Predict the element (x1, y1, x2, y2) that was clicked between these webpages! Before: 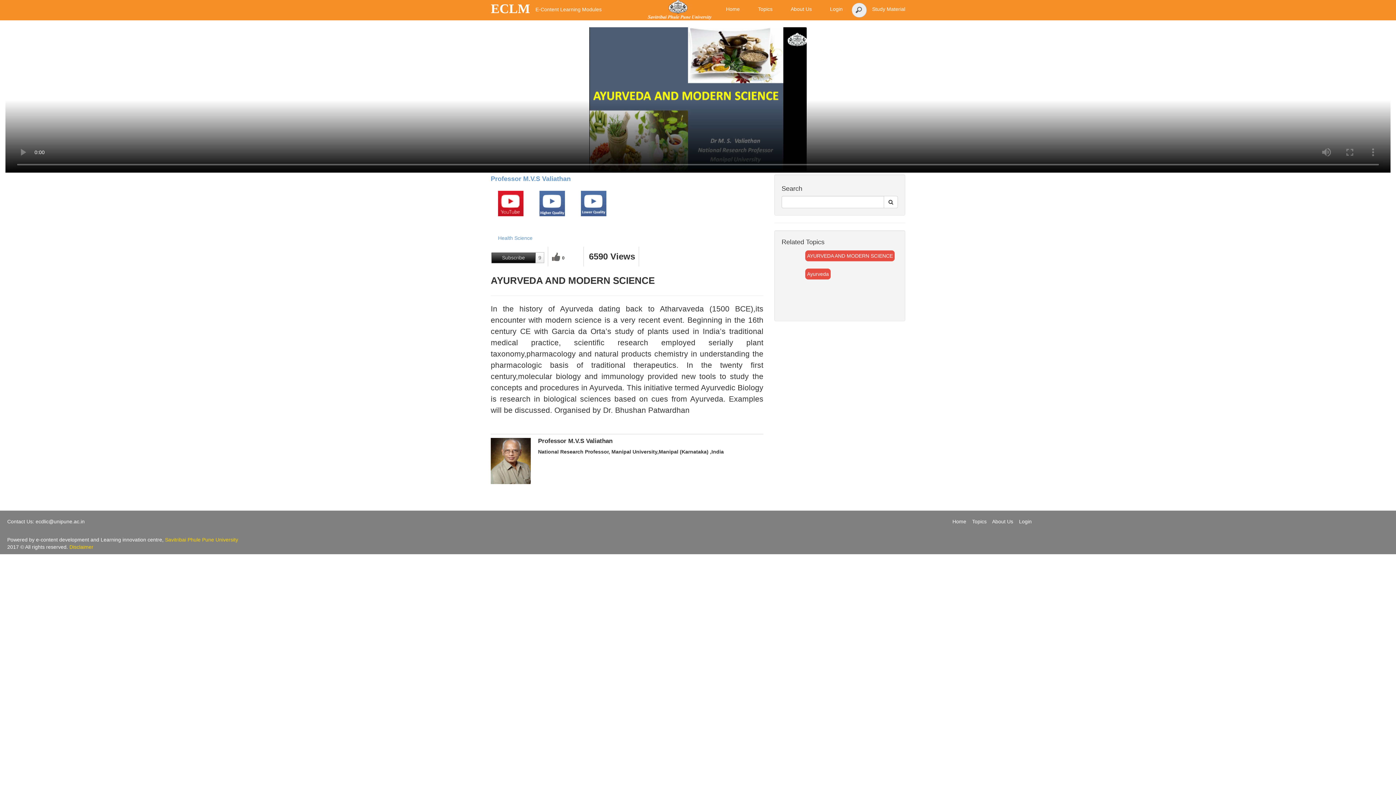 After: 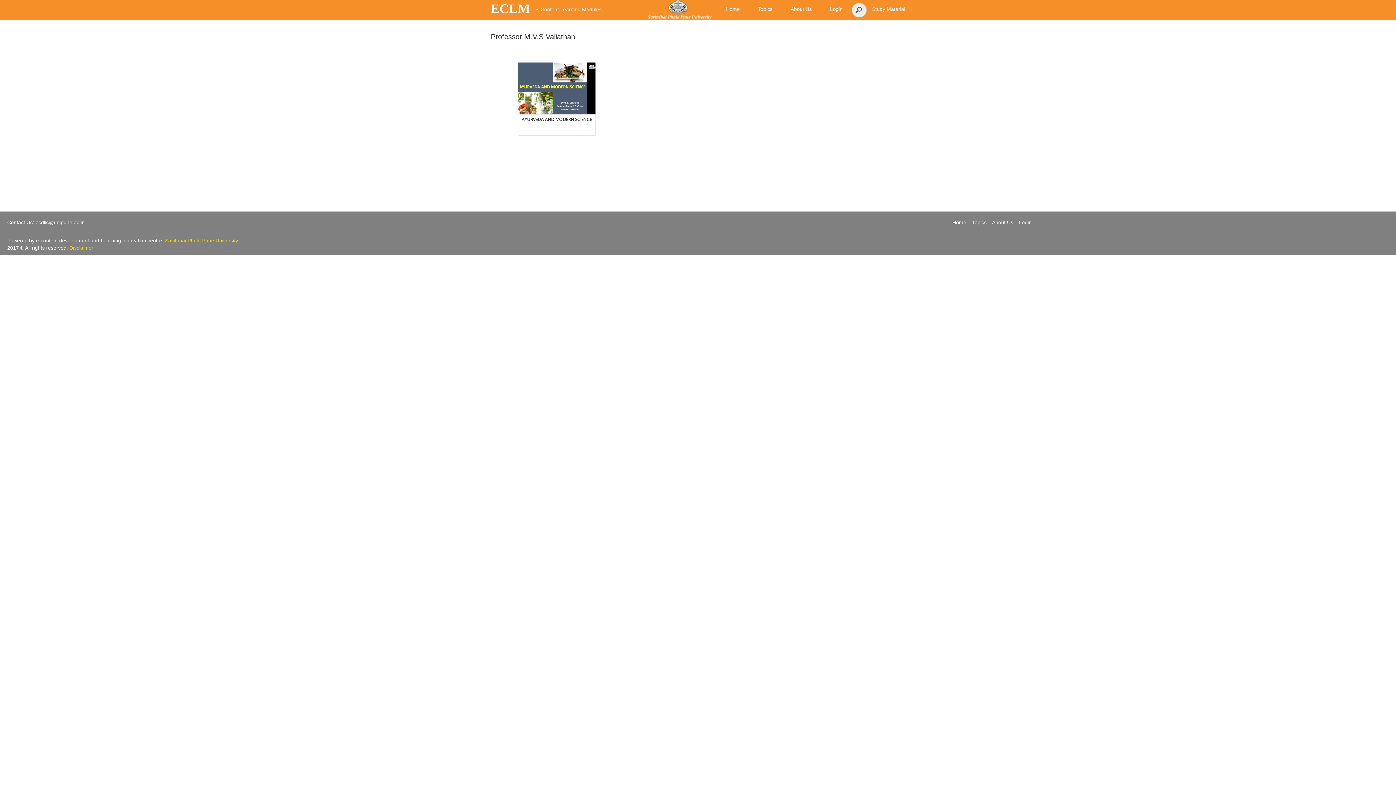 Action: label: Professor M.V.S Valiathan bbox: (490, 175, 570, 182)